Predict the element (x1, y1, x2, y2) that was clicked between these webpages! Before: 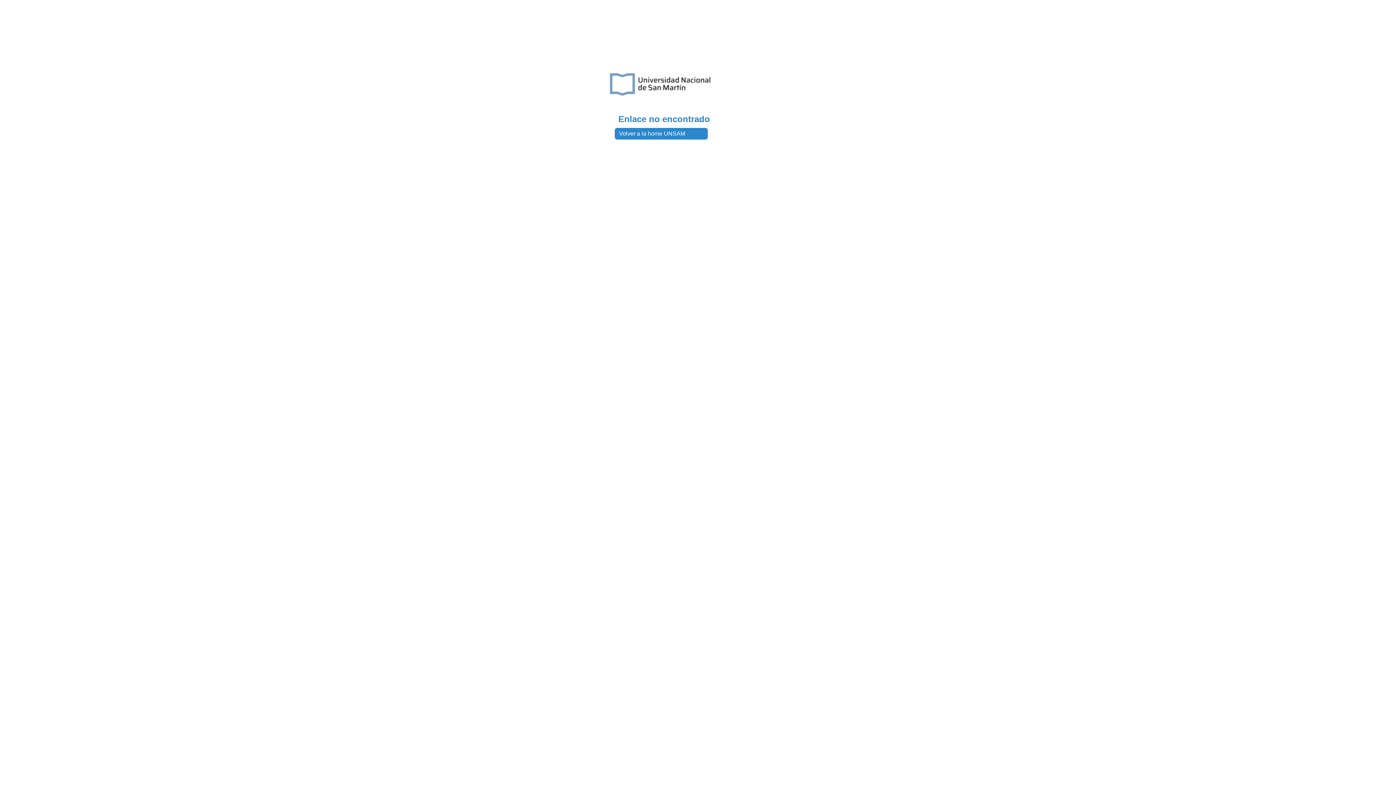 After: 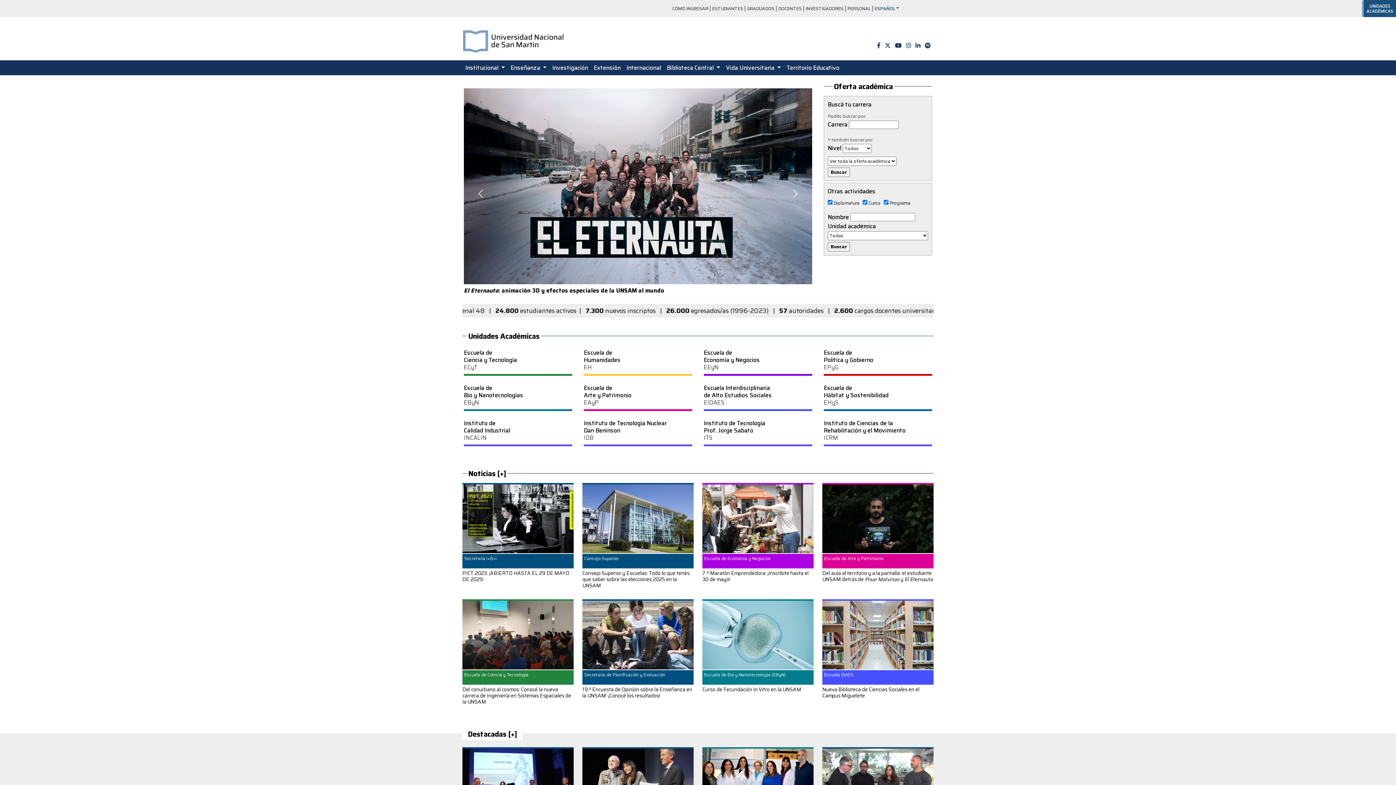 Action: label: Volver a la home UNSAM bbox: (619, 130, 685, 136)